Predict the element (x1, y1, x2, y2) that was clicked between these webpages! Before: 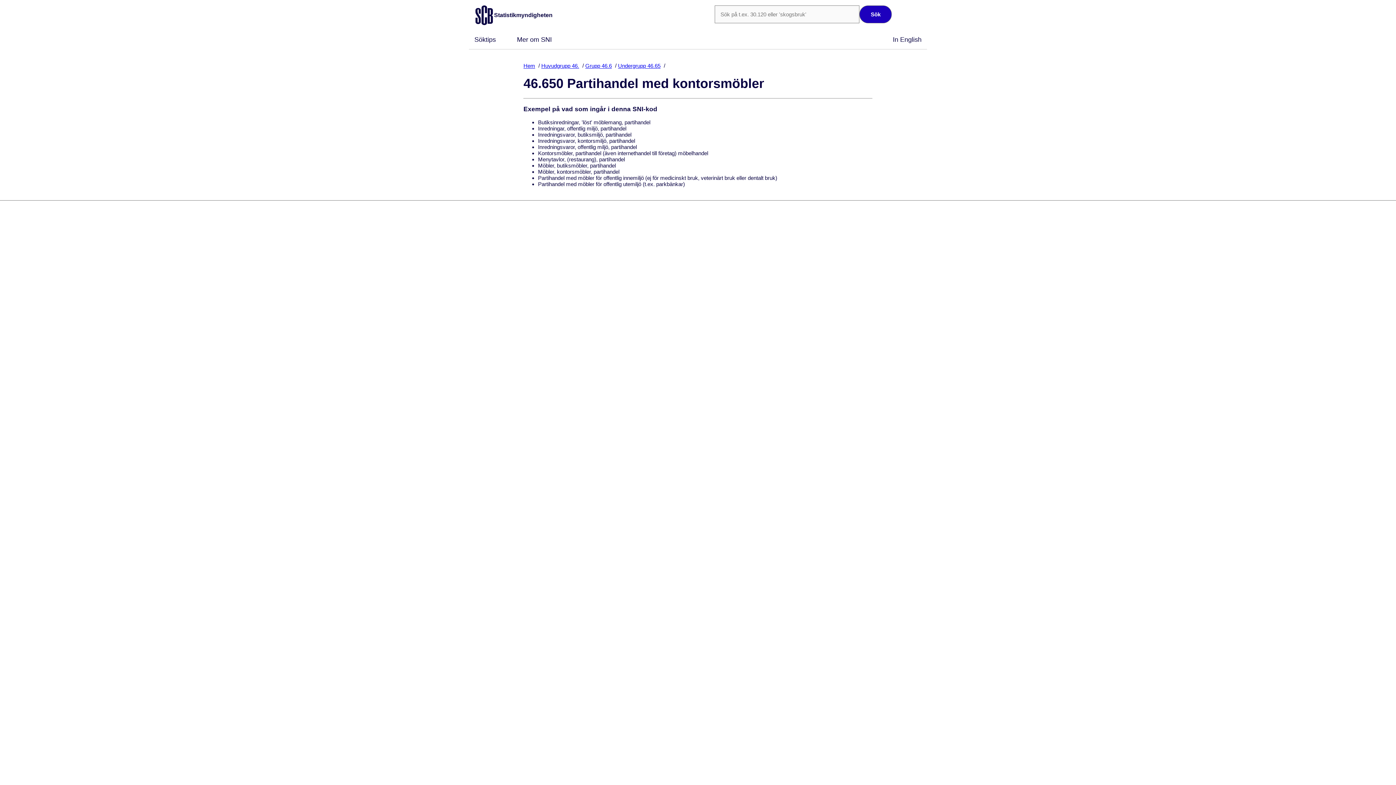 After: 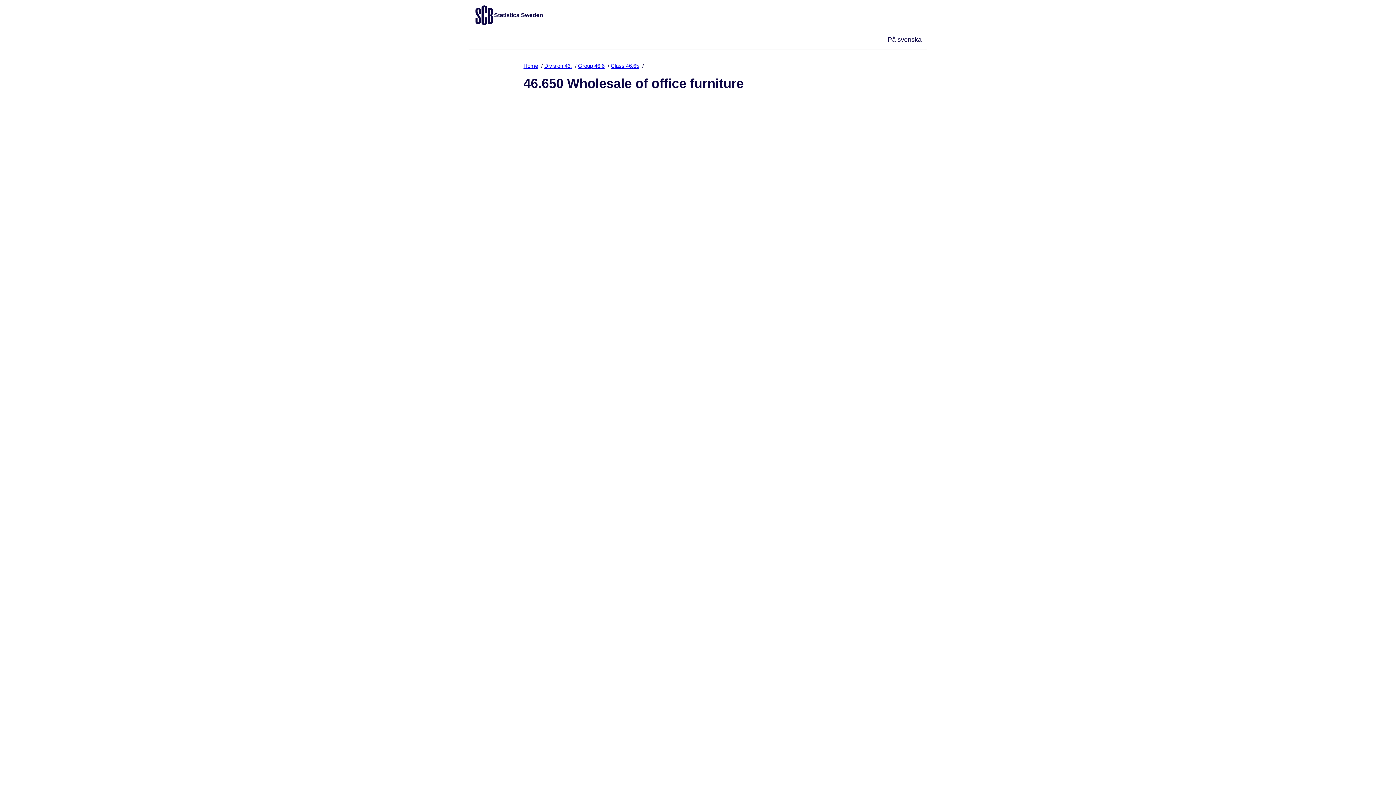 Action: label: In English bbox: (893, 36, 921, 43)